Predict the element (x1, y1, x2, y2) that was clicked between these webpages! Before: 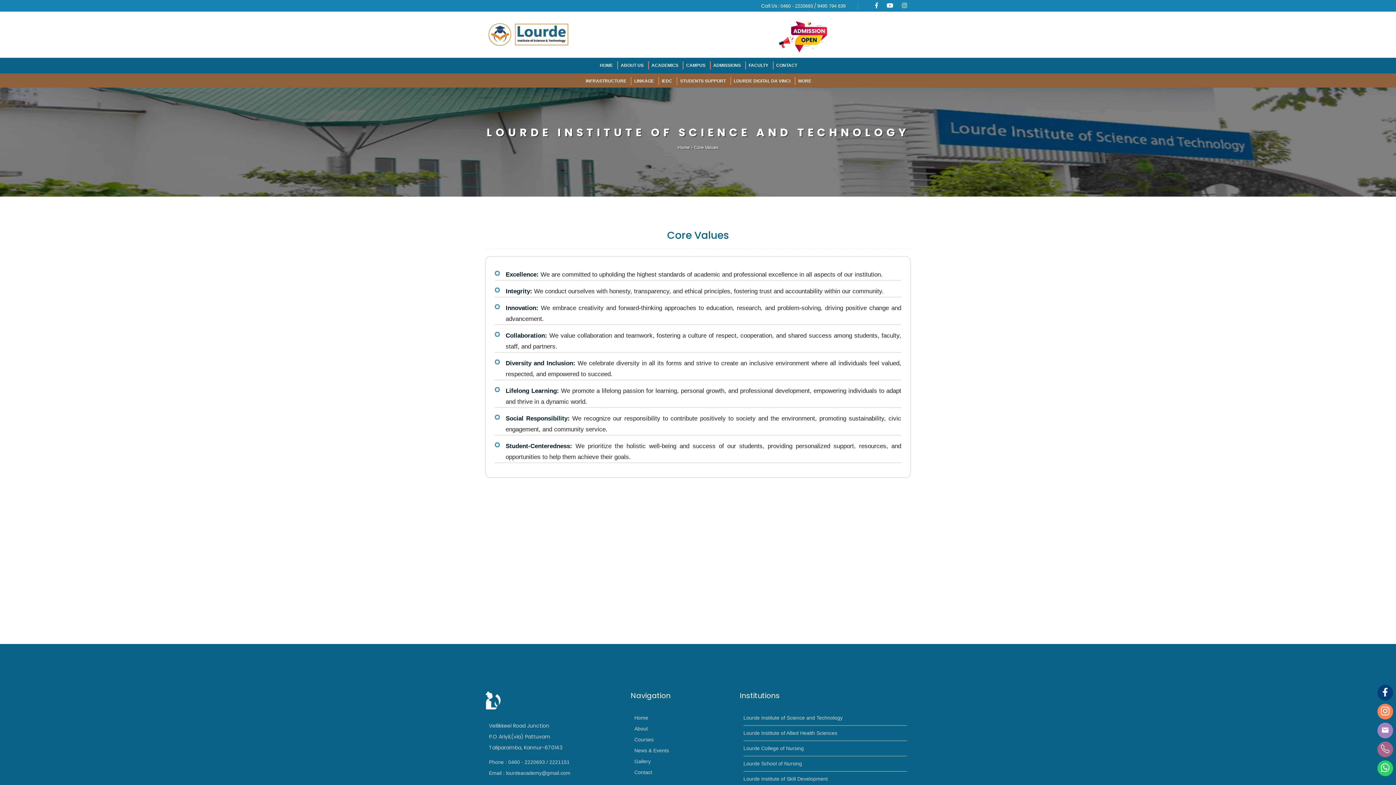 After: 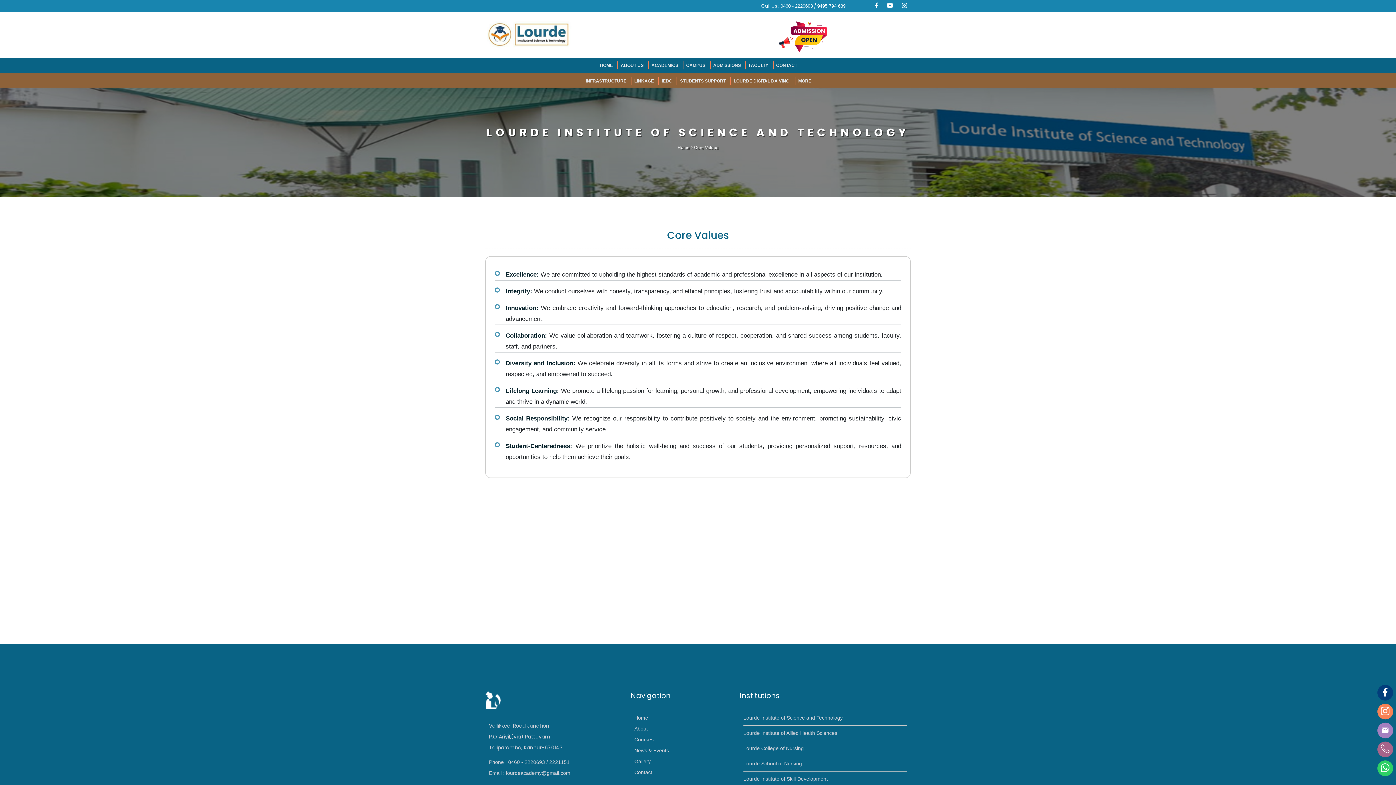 Action: bbox: (1377, 727, 1393, 733)